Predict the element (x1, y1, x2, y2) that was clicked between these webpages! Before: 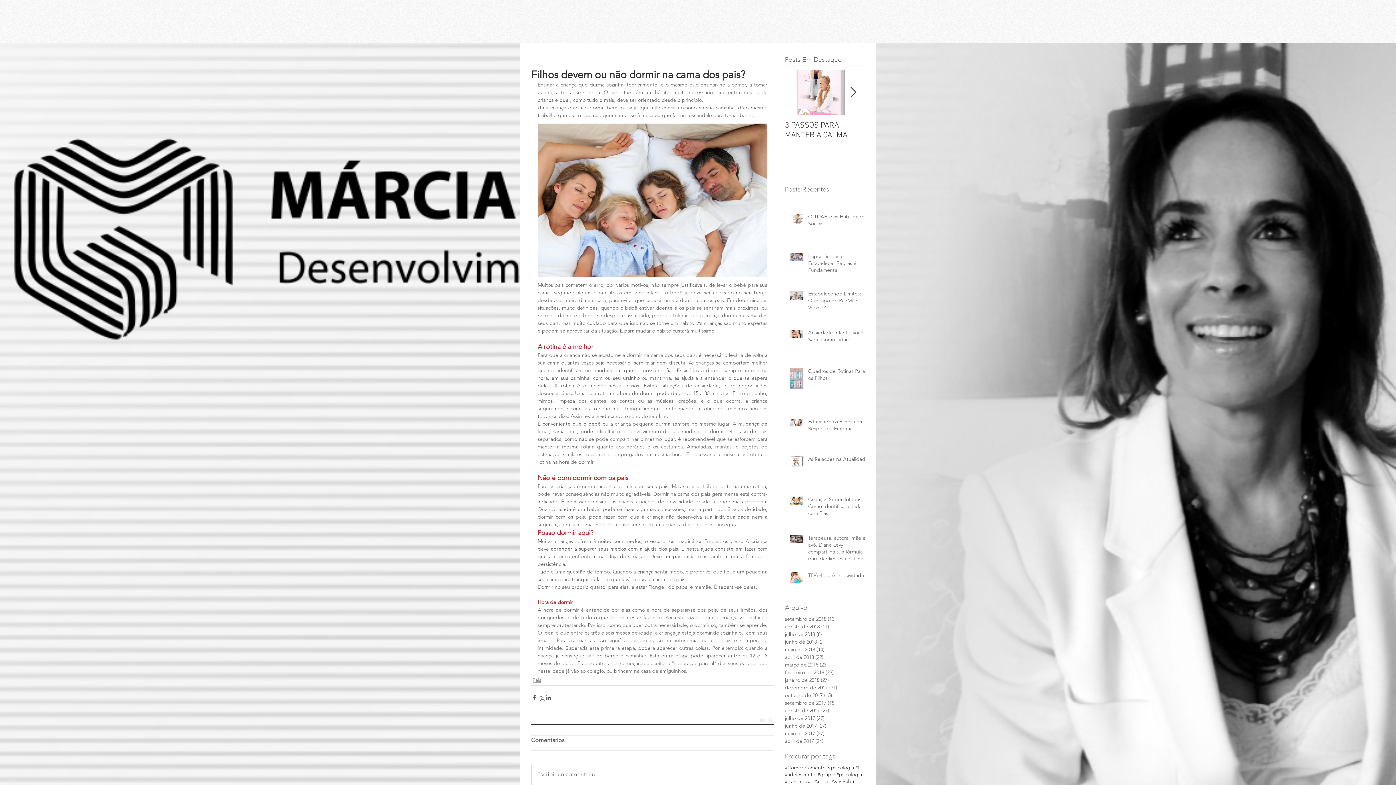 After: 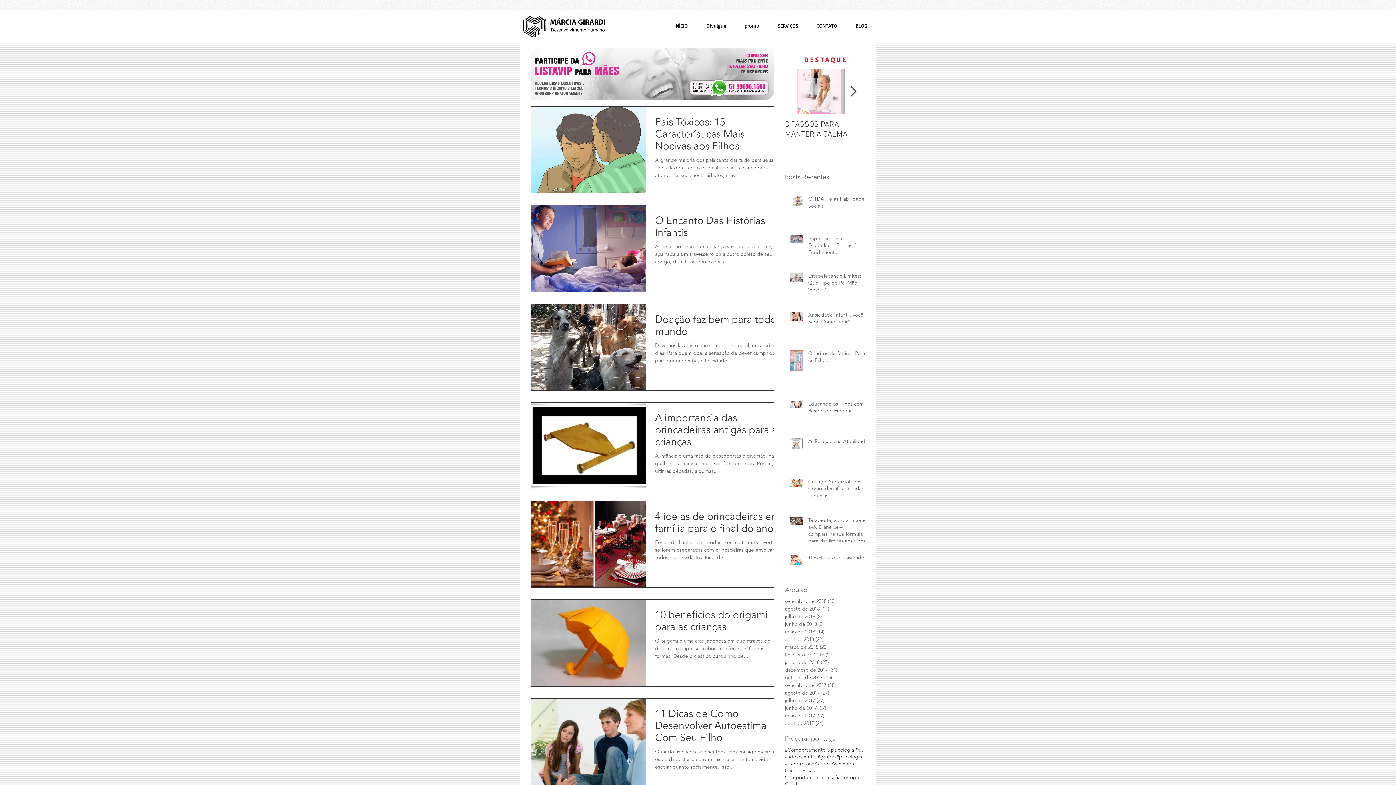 Action: bbox: (785, 684, 861, 691) label: dezembro de 2017 (31)
31 posts